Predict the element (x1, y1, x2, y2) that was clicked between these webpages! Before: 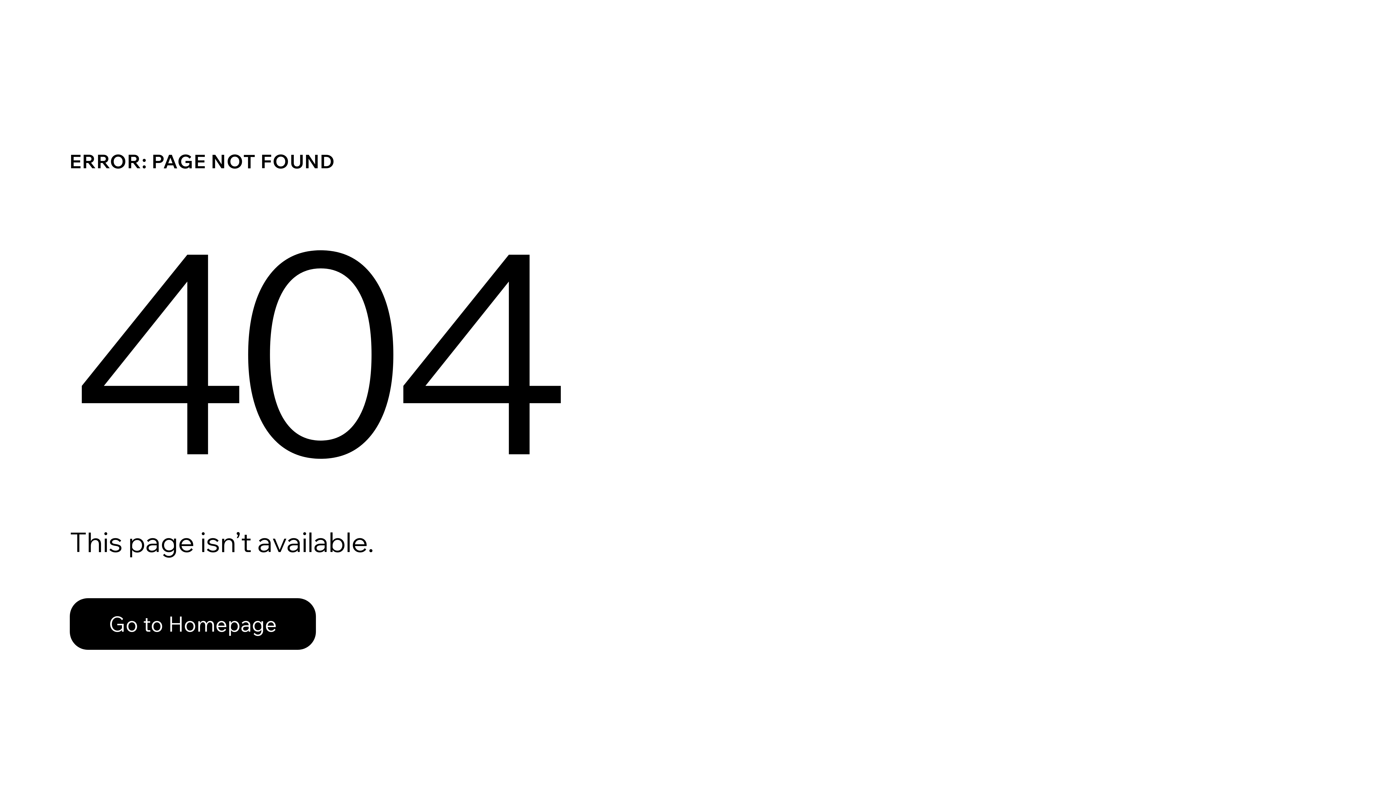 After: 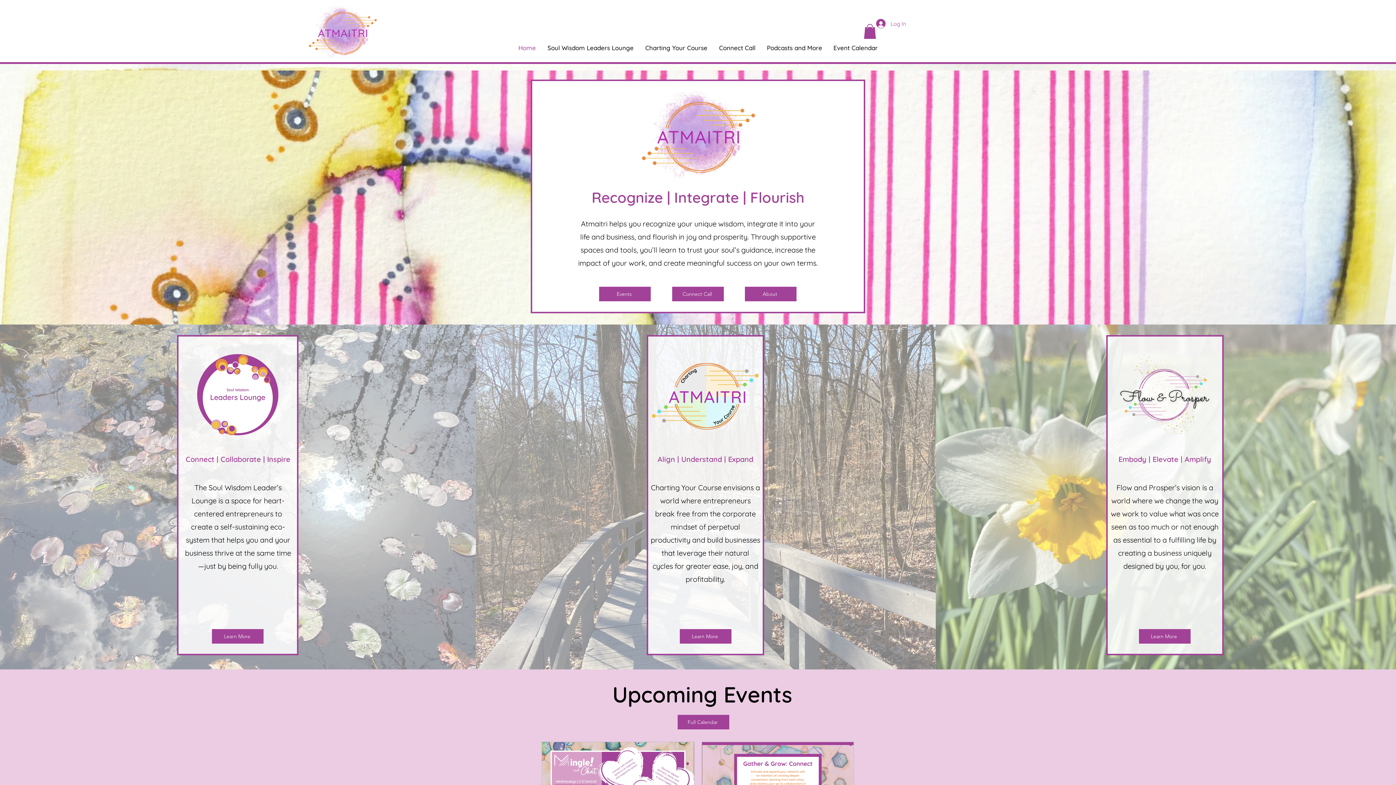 Action: label: Go to Homepage bbox: (69, 582, 768, 659)